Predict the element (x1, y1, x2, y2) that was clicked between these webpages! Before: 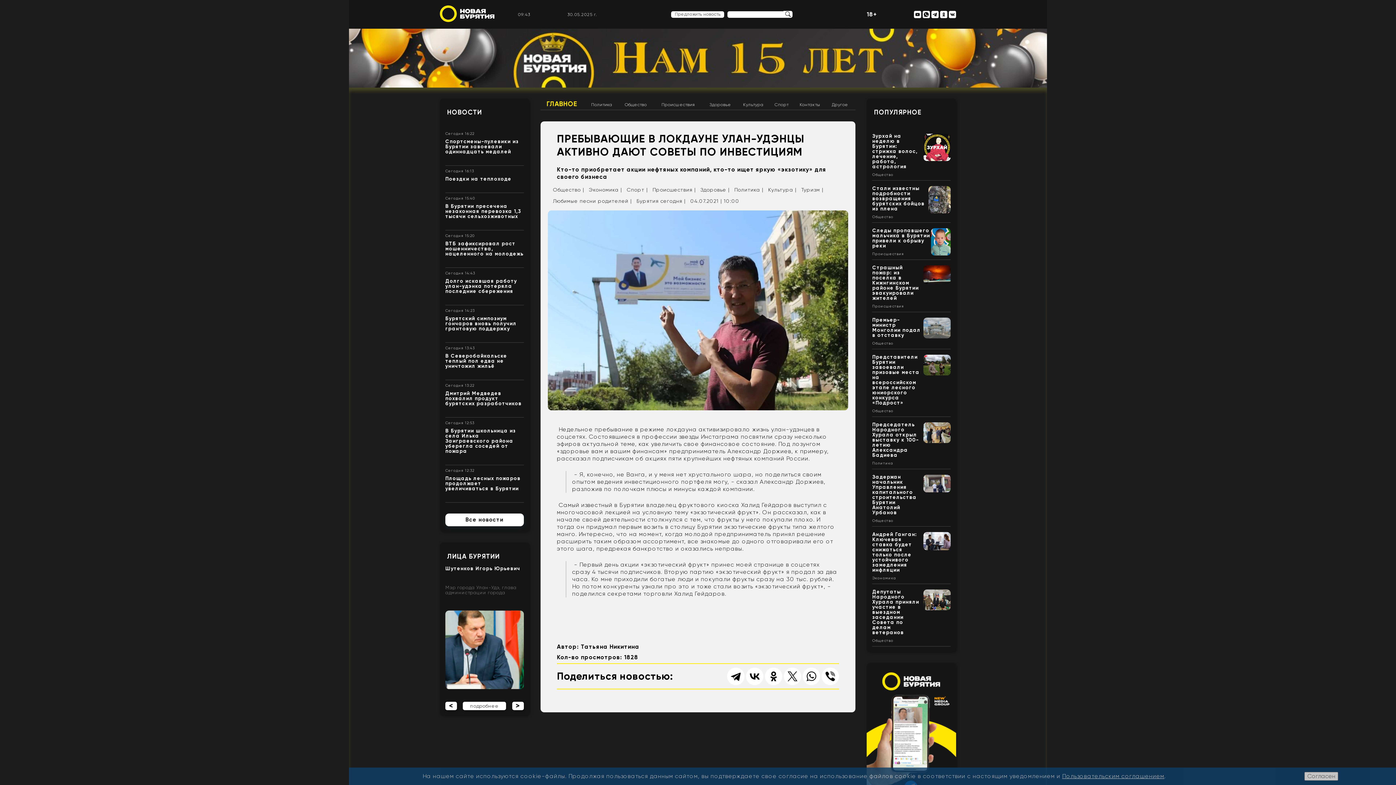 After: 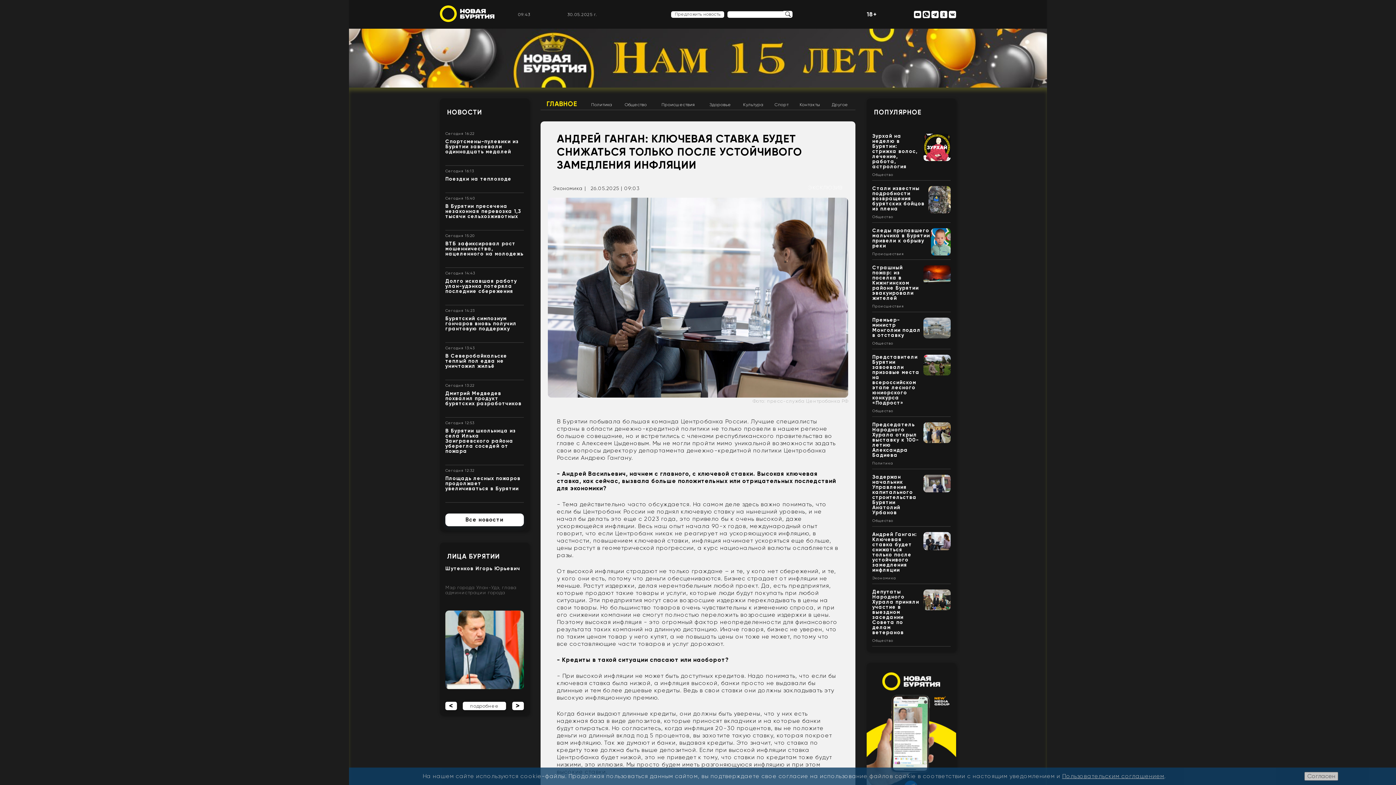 Action: bbox: (872, 531, 917, 573) label: Андрей Ганган: Ключевая ставка будет снижаться только после устойчивого замедления инфляции